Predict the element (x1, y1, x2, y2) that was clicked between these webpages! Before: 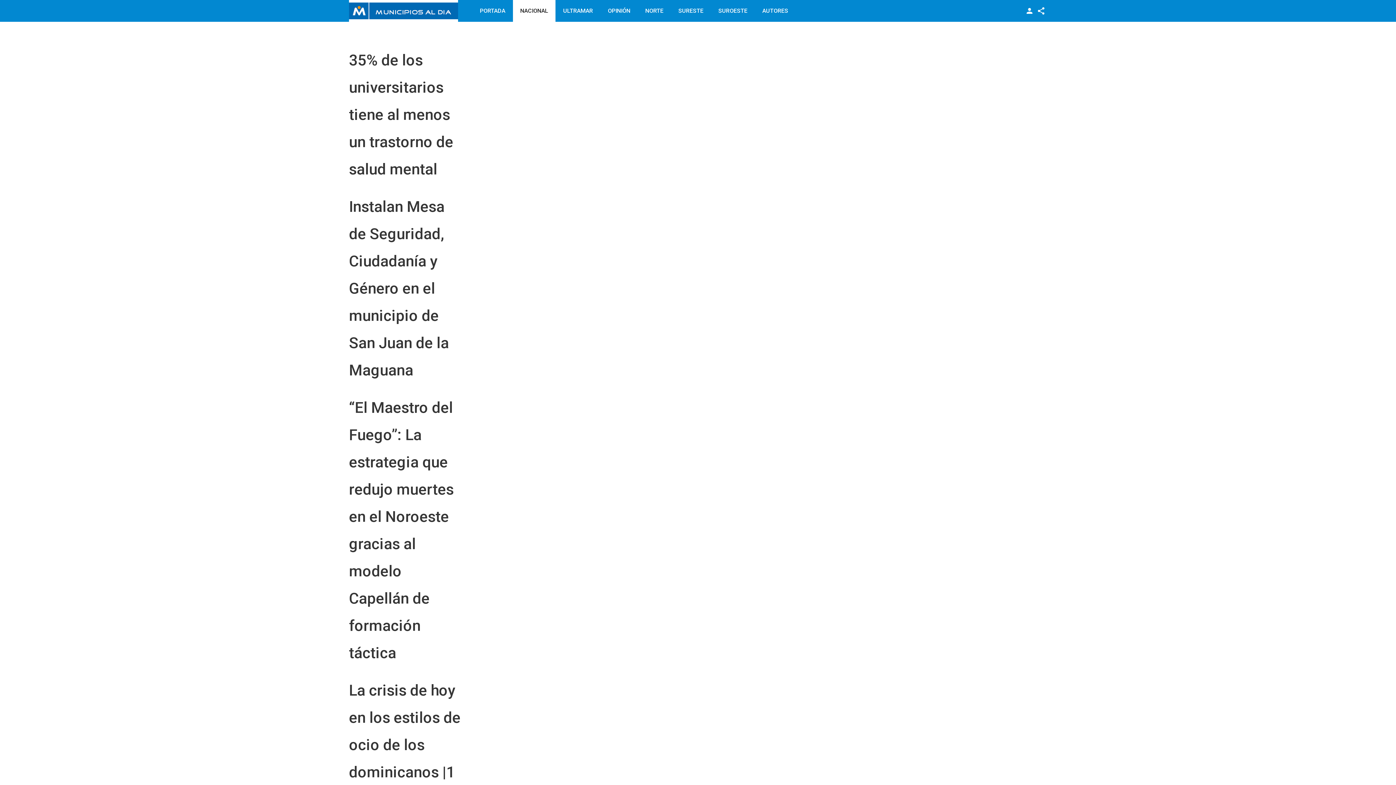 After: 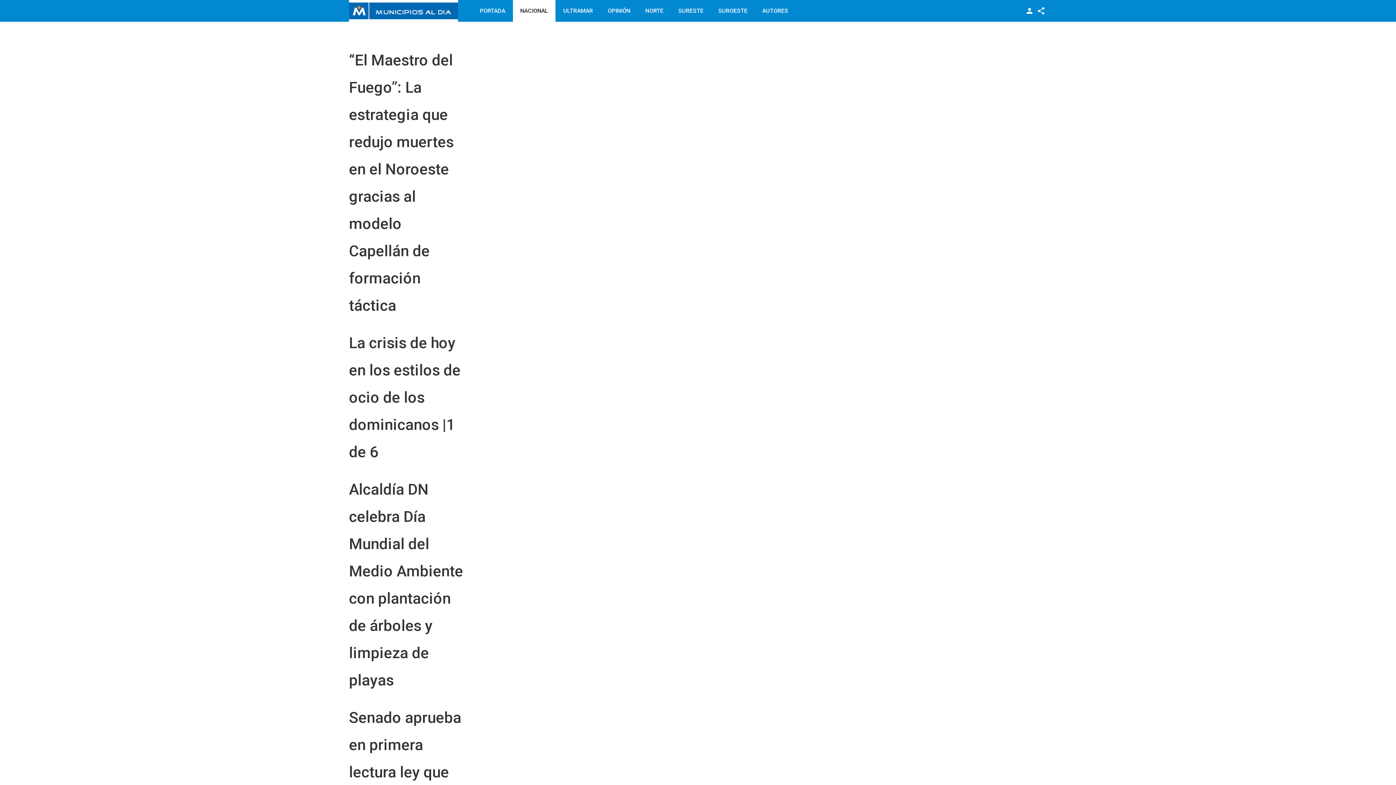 Action: label: 35% de los universitarios tiene al menos un trastorno de salud mental bbox: (349, 51, 453, 178)